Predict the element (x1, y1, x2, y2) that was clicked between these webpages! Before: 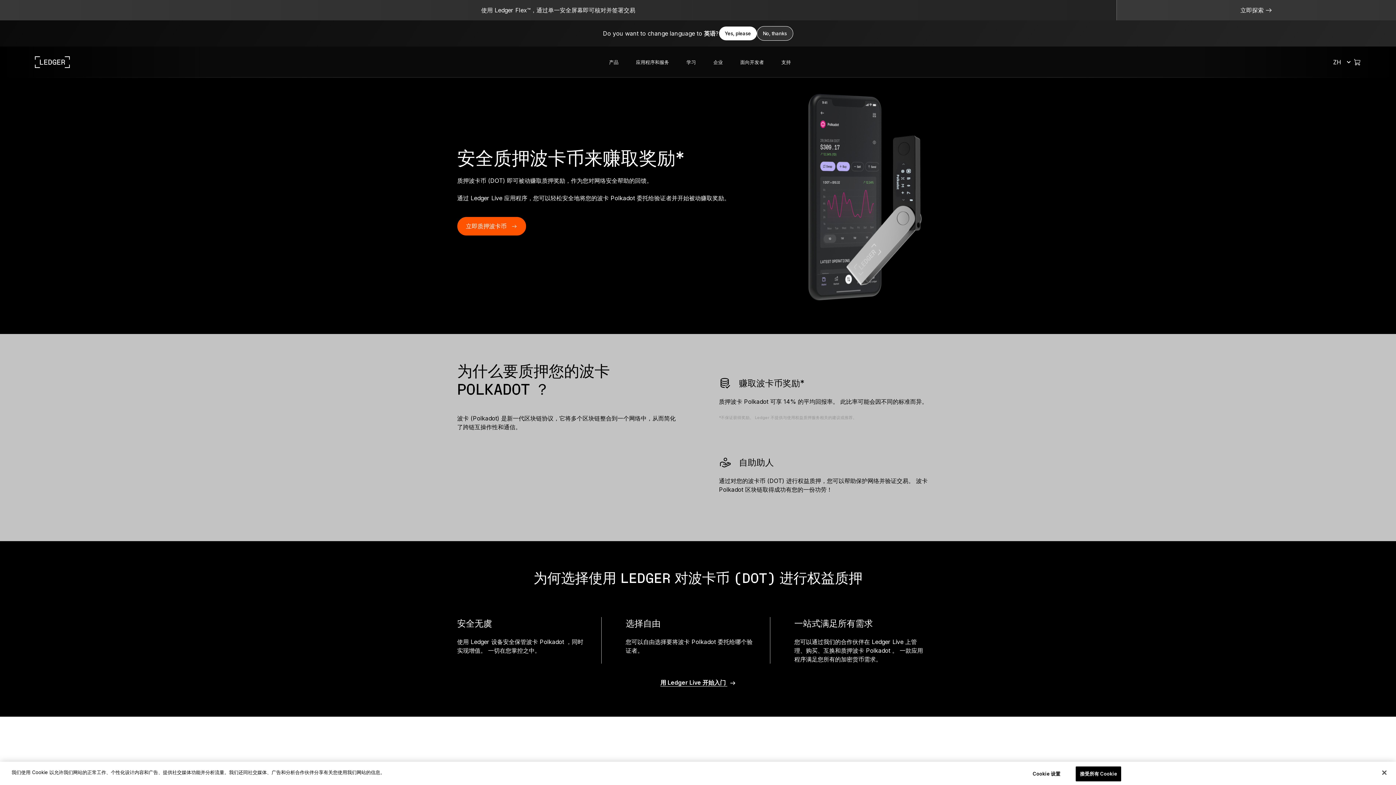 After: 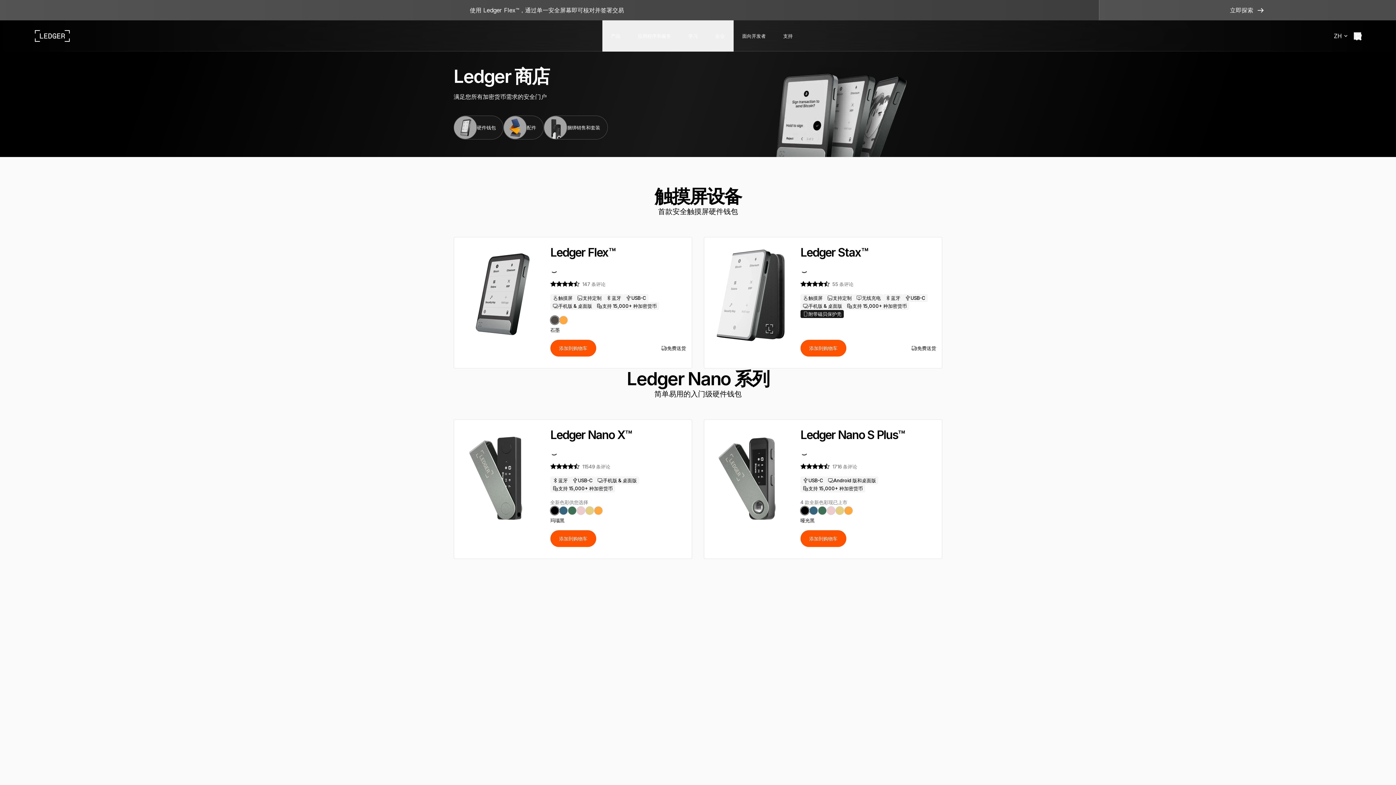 Action: bbox: (1353, 58, 1361, 66)